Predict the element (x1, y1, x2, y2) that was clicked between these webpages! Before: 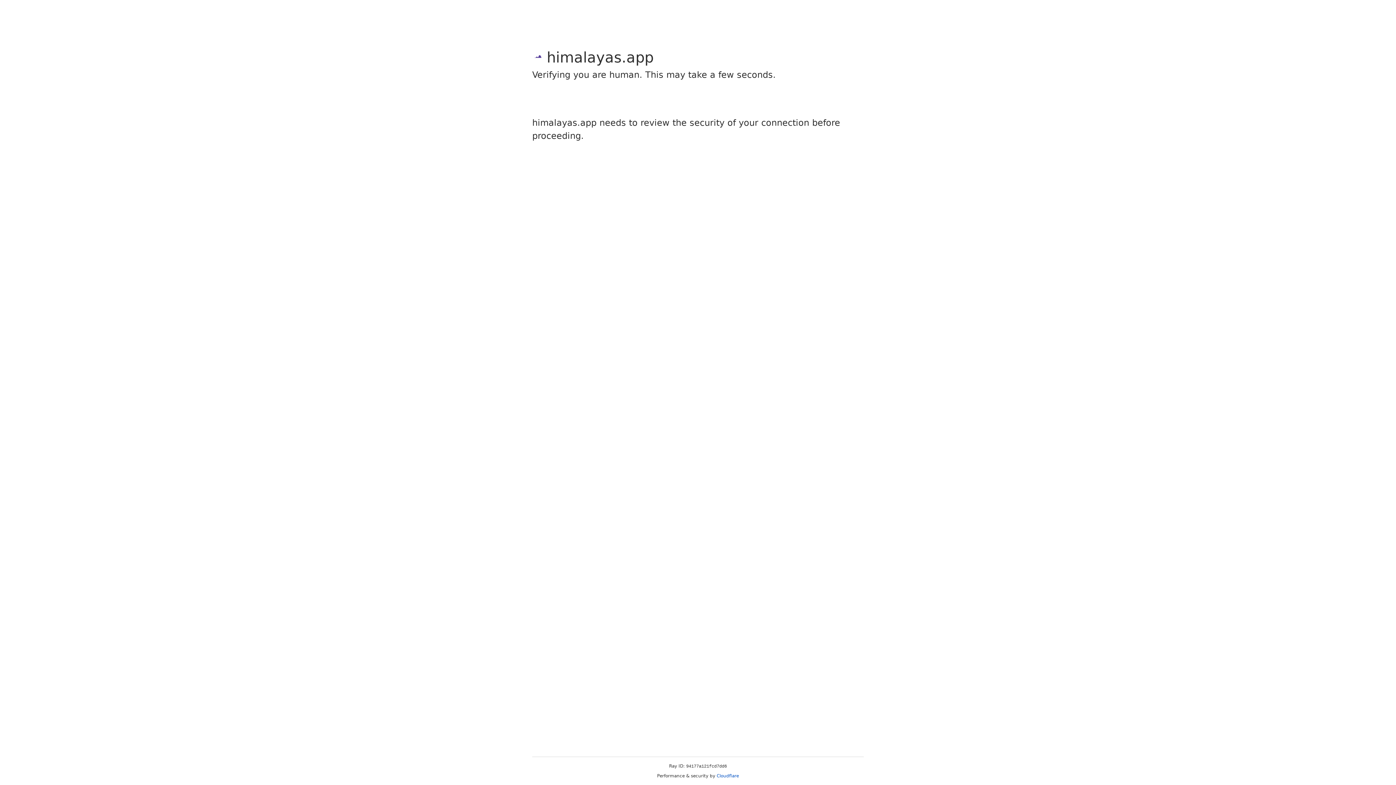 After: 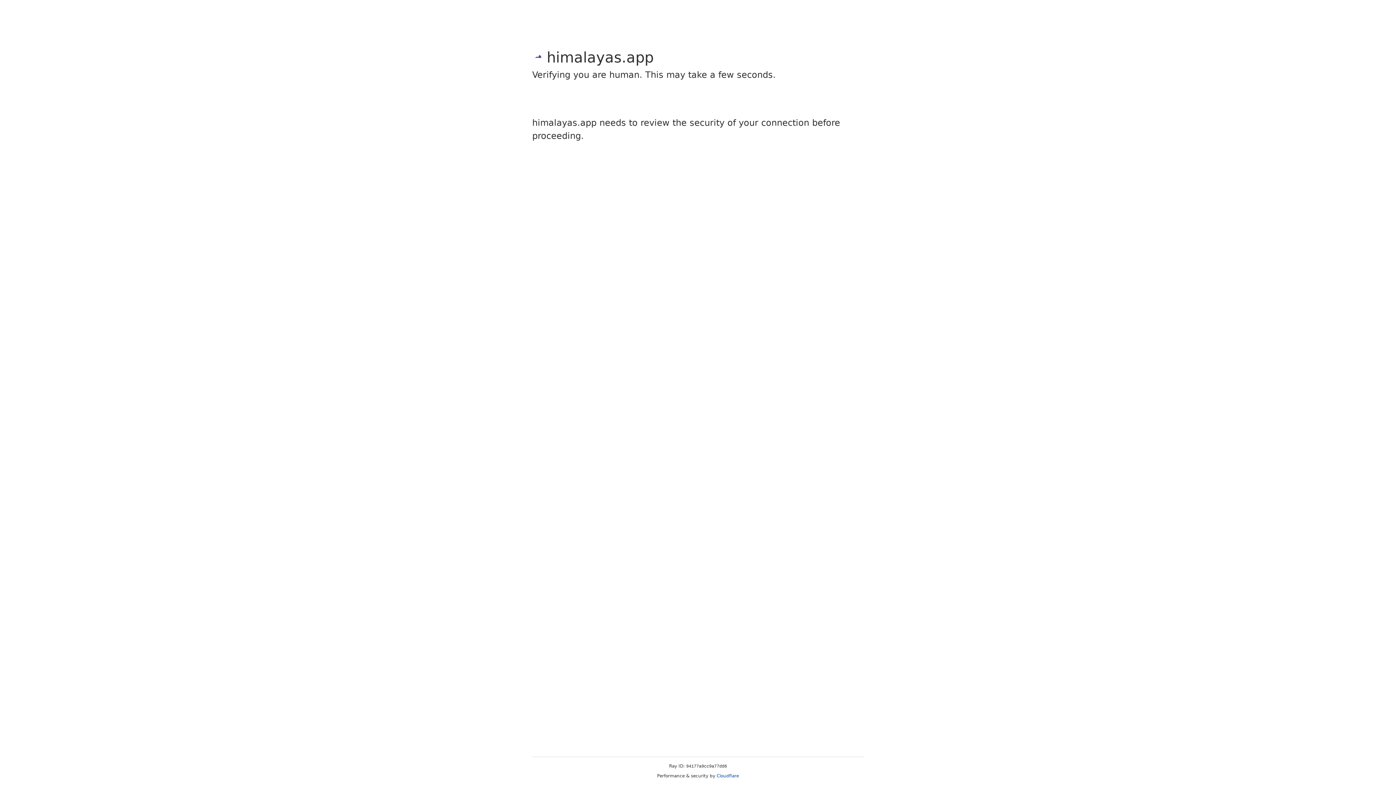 Action: bbox: (716, 773, 739, 778) label: Cloudflare